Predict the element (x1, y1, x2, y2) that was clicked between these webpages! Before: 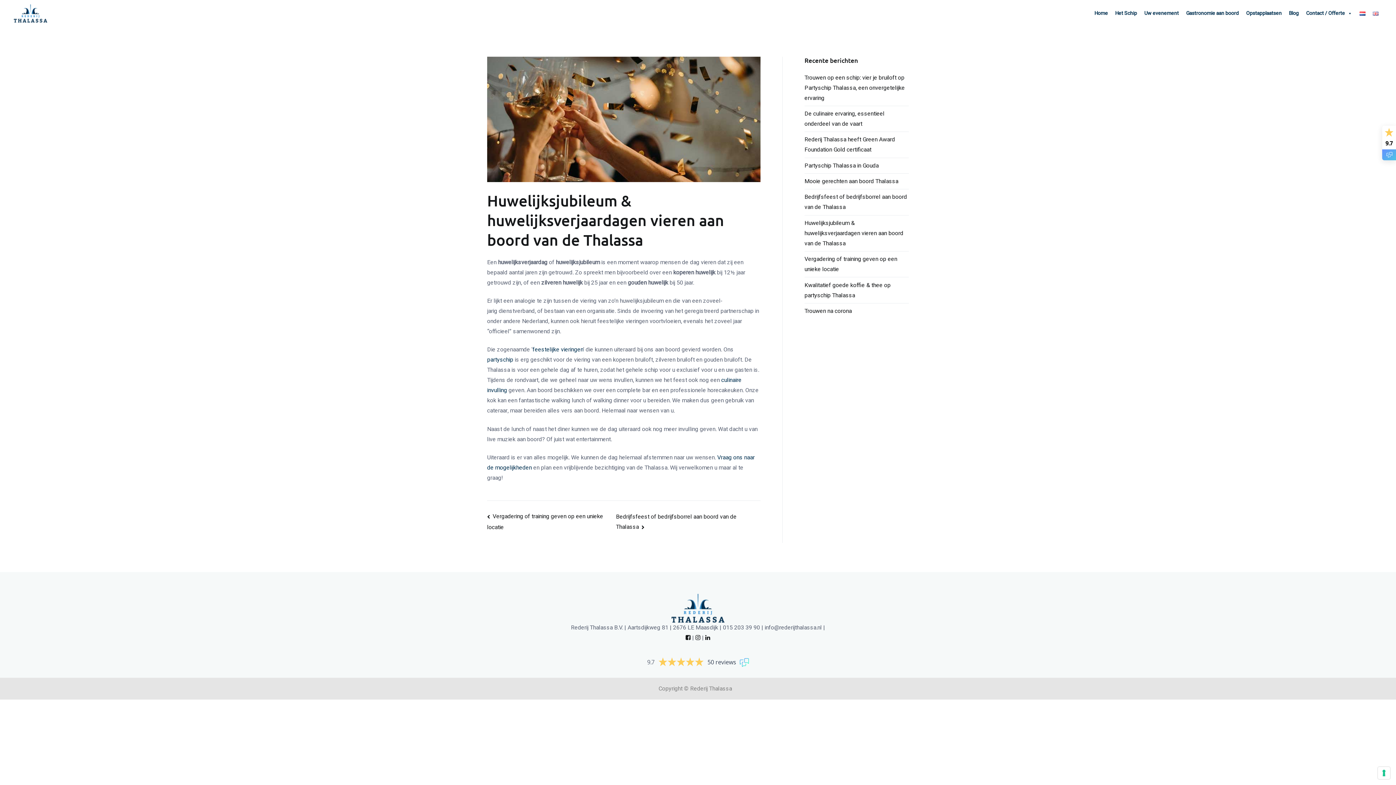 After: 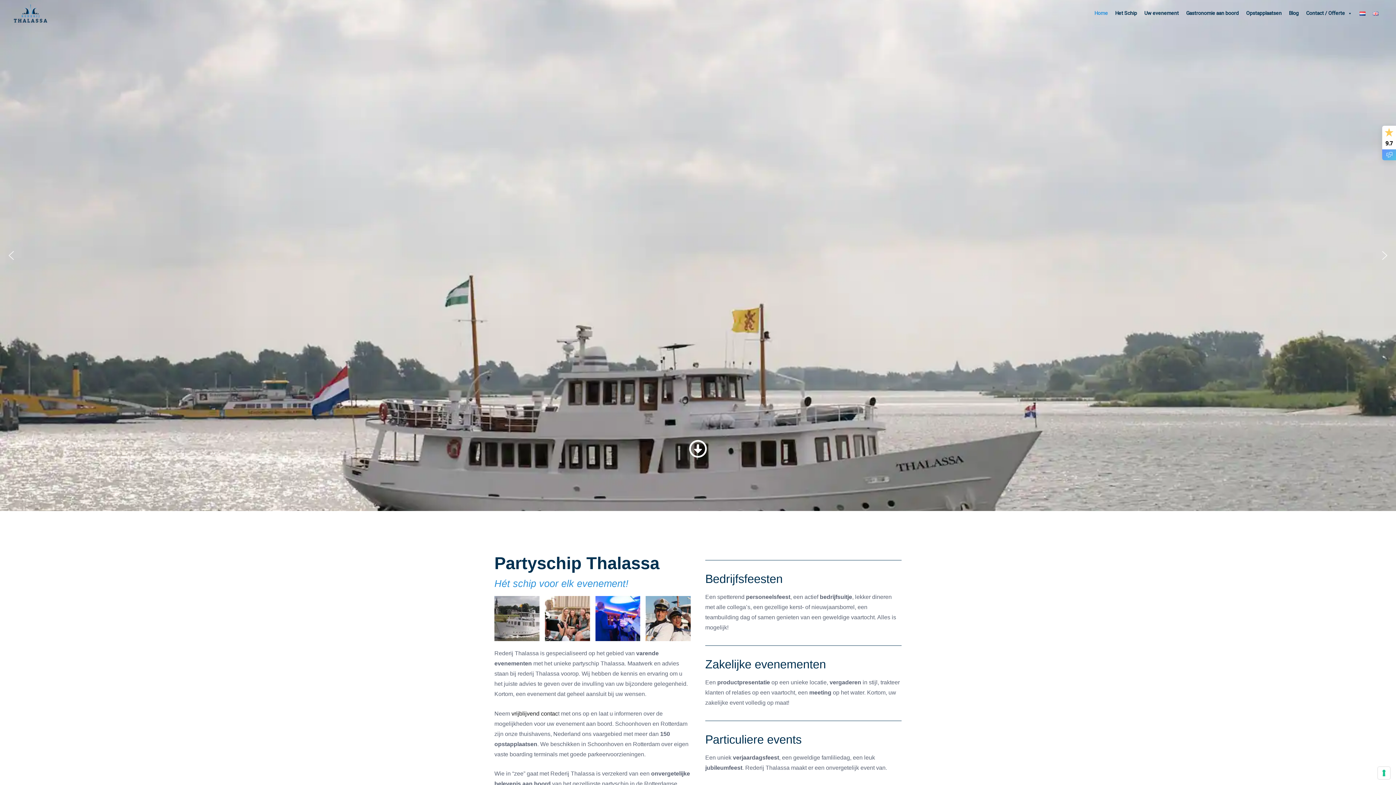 Action: bbox: (1091, 6, 1111, 20) label: Home